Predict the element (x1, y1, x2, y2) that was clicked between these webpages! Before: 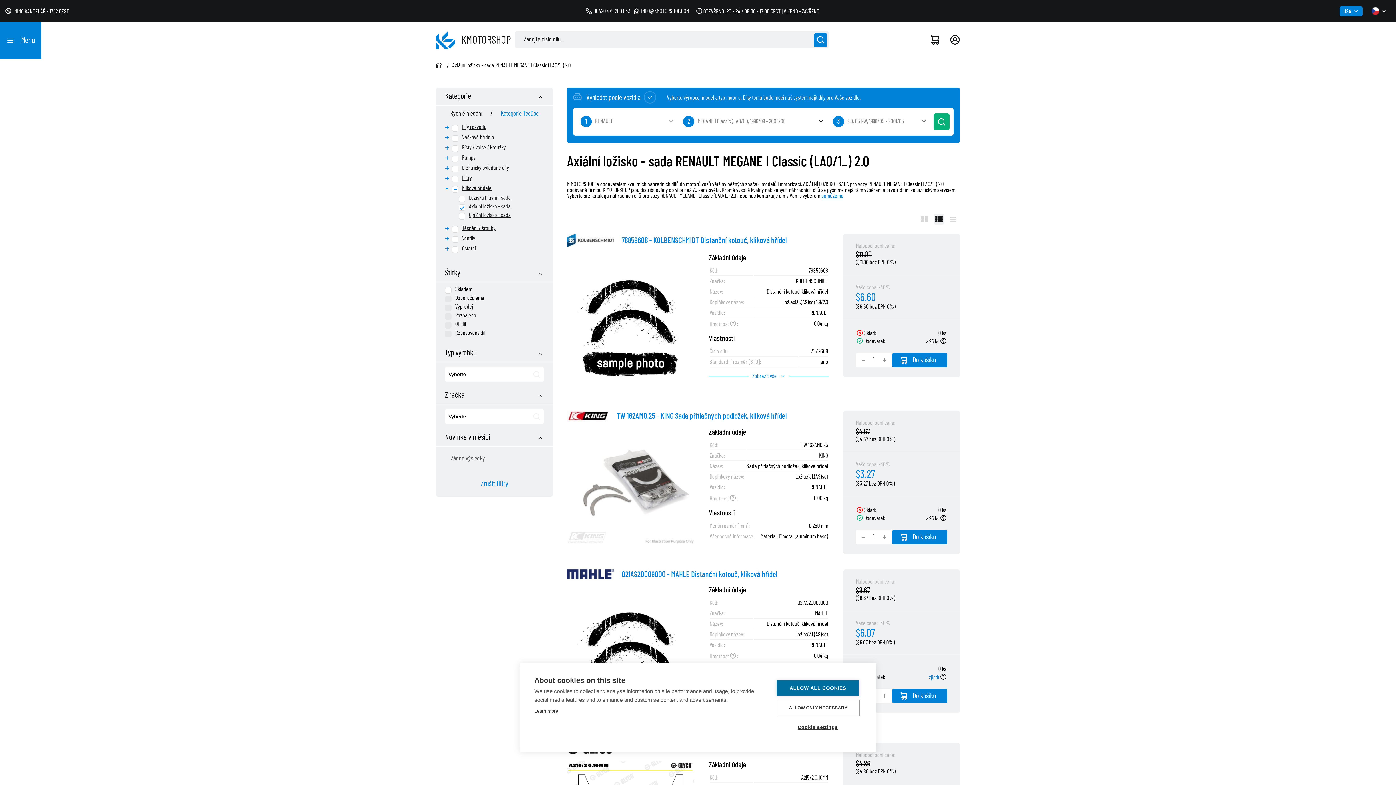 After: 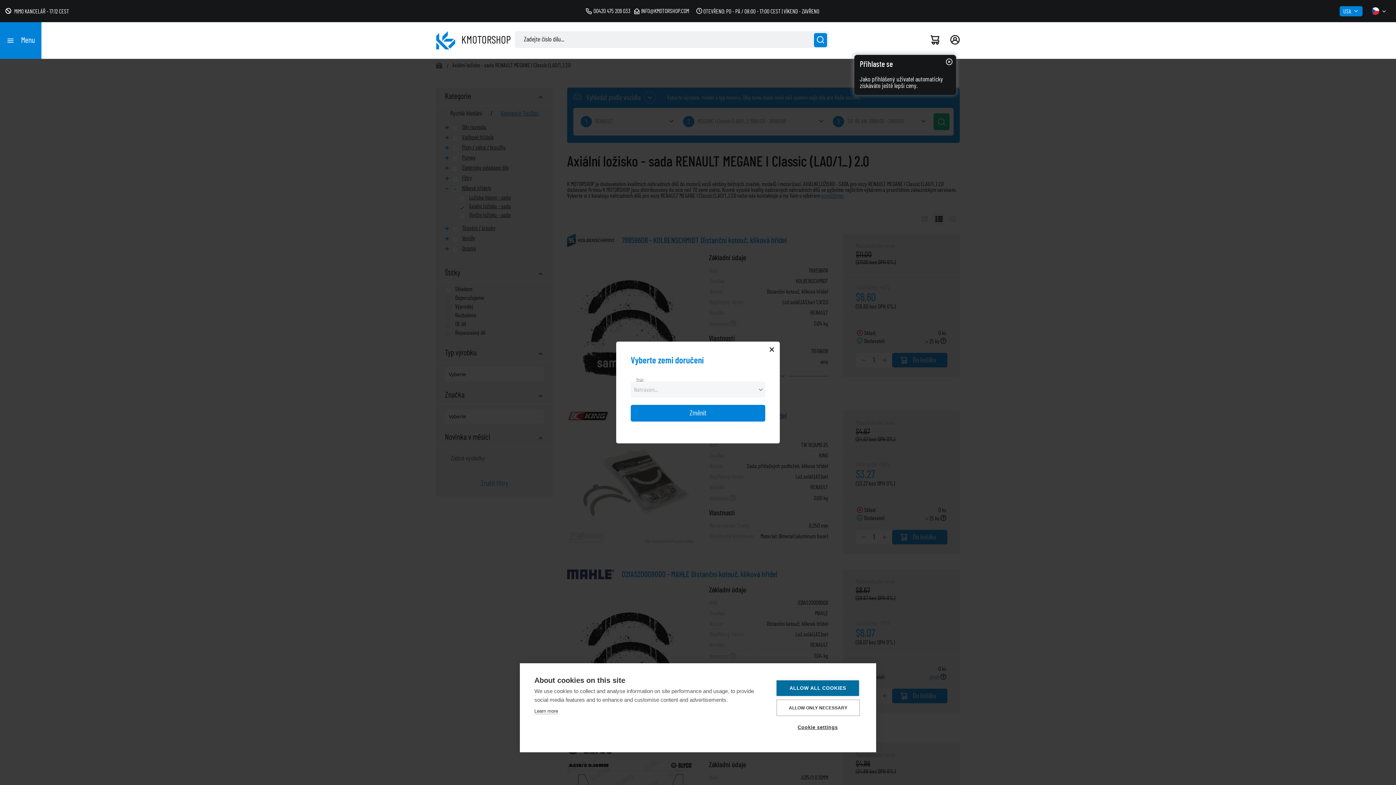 Action: label: USA bbox: (1343, 8, 1359, 14)